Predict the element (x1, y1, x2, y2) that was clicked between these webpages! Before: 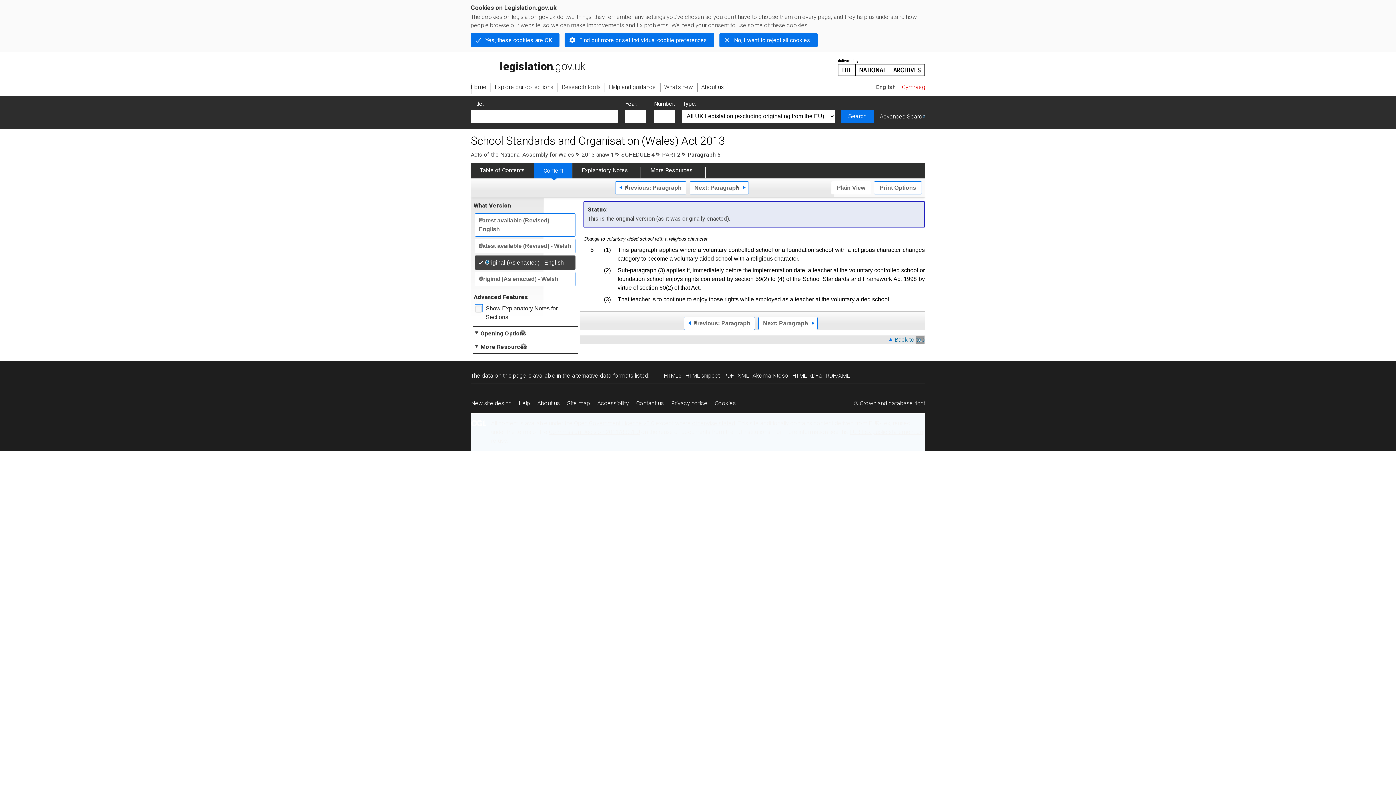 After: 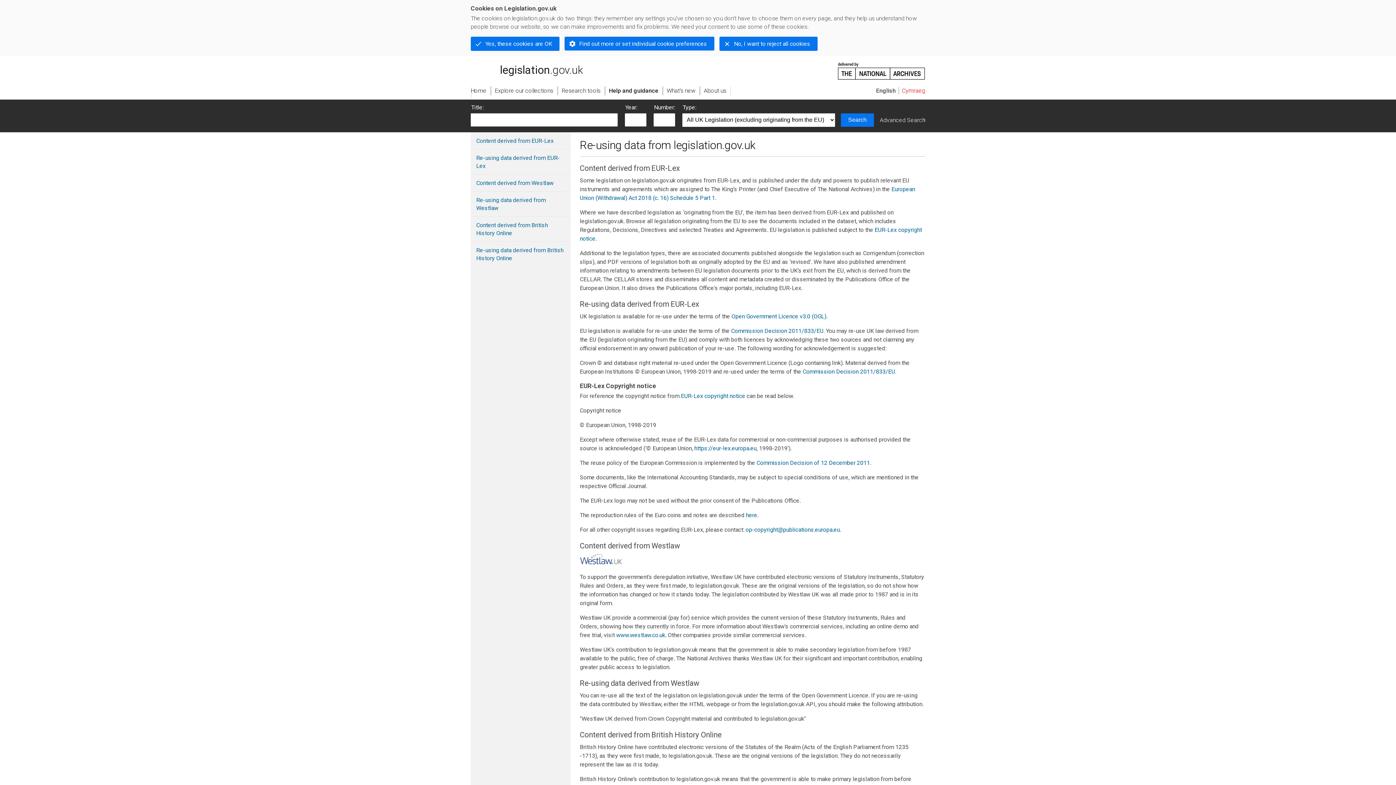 Action: bbox: (692, 419, 735, 426) label: otherwise stated